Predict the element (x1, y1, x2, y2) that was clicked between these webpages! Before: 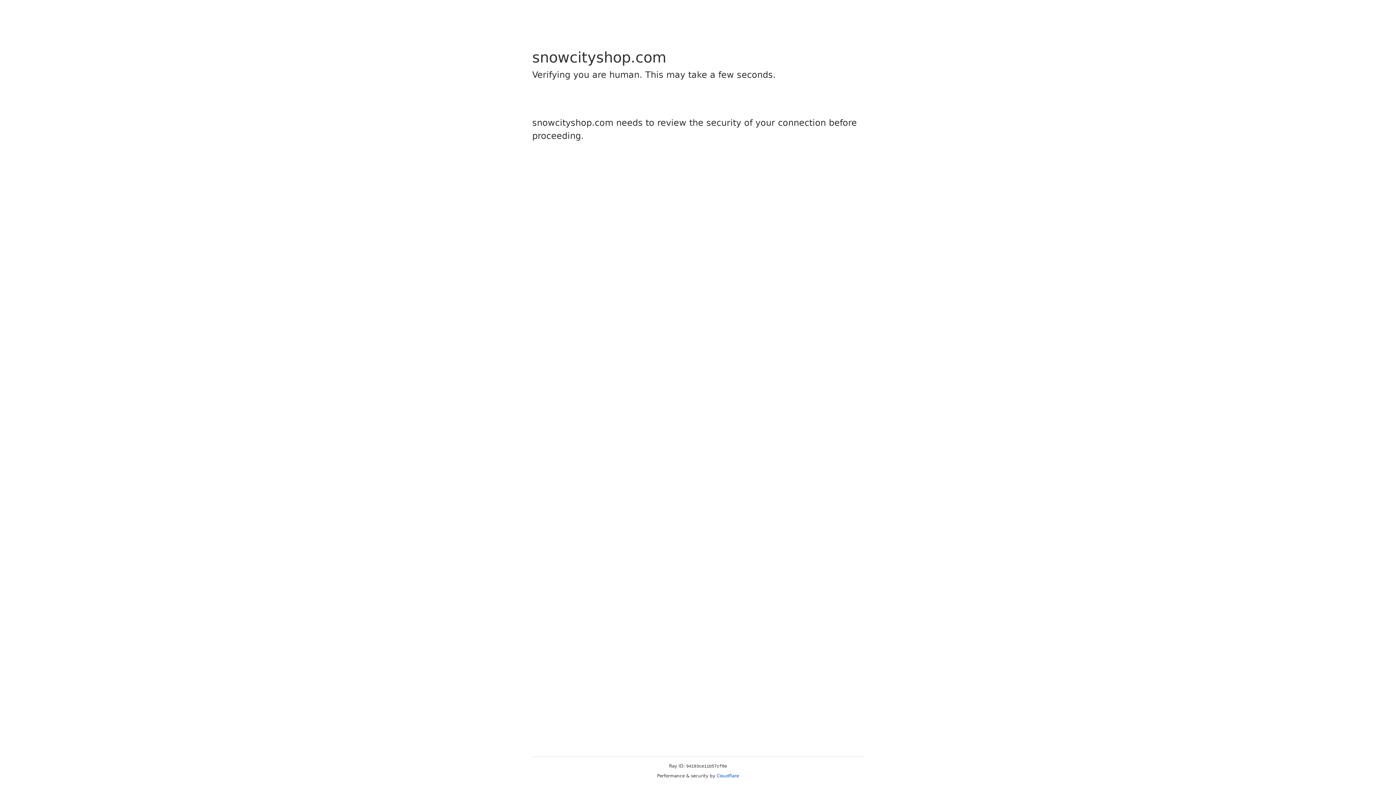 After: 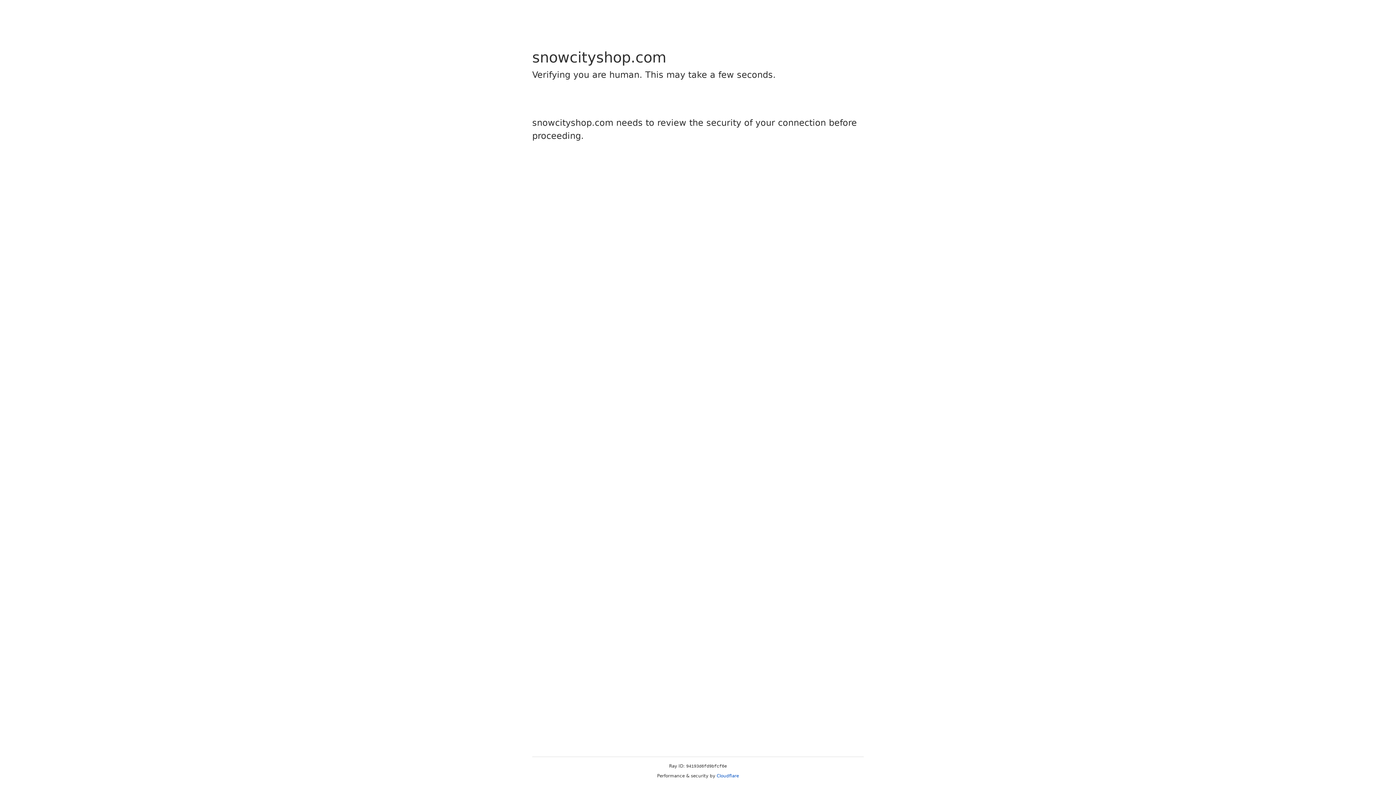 Action: bbox: (716, 773, 739, 778) label: Cloudflare